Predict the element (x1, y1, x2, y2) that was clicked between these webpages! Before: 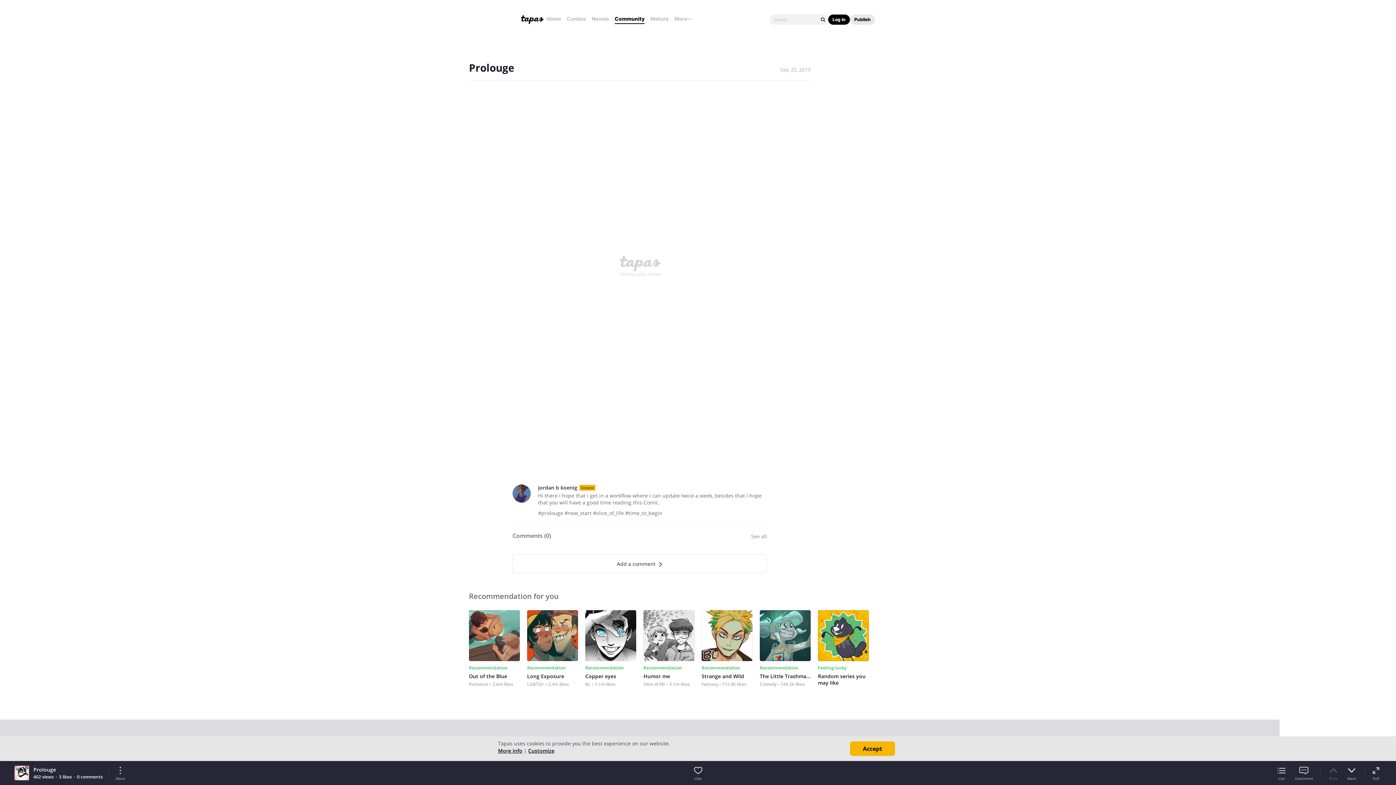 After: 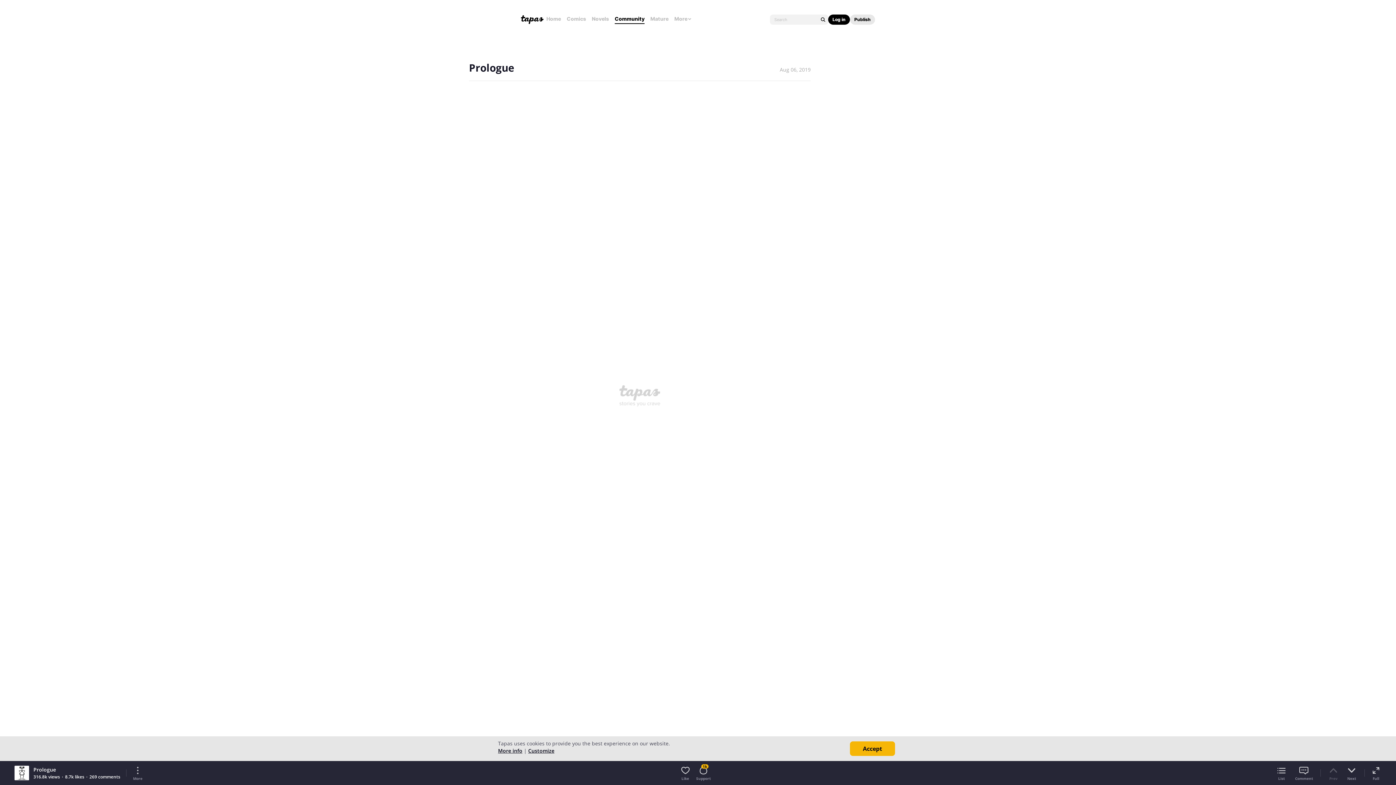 Action: label: Recommendation

Copper eyes

BL
1.1m likes bbox: (585, 610, 636, 688)